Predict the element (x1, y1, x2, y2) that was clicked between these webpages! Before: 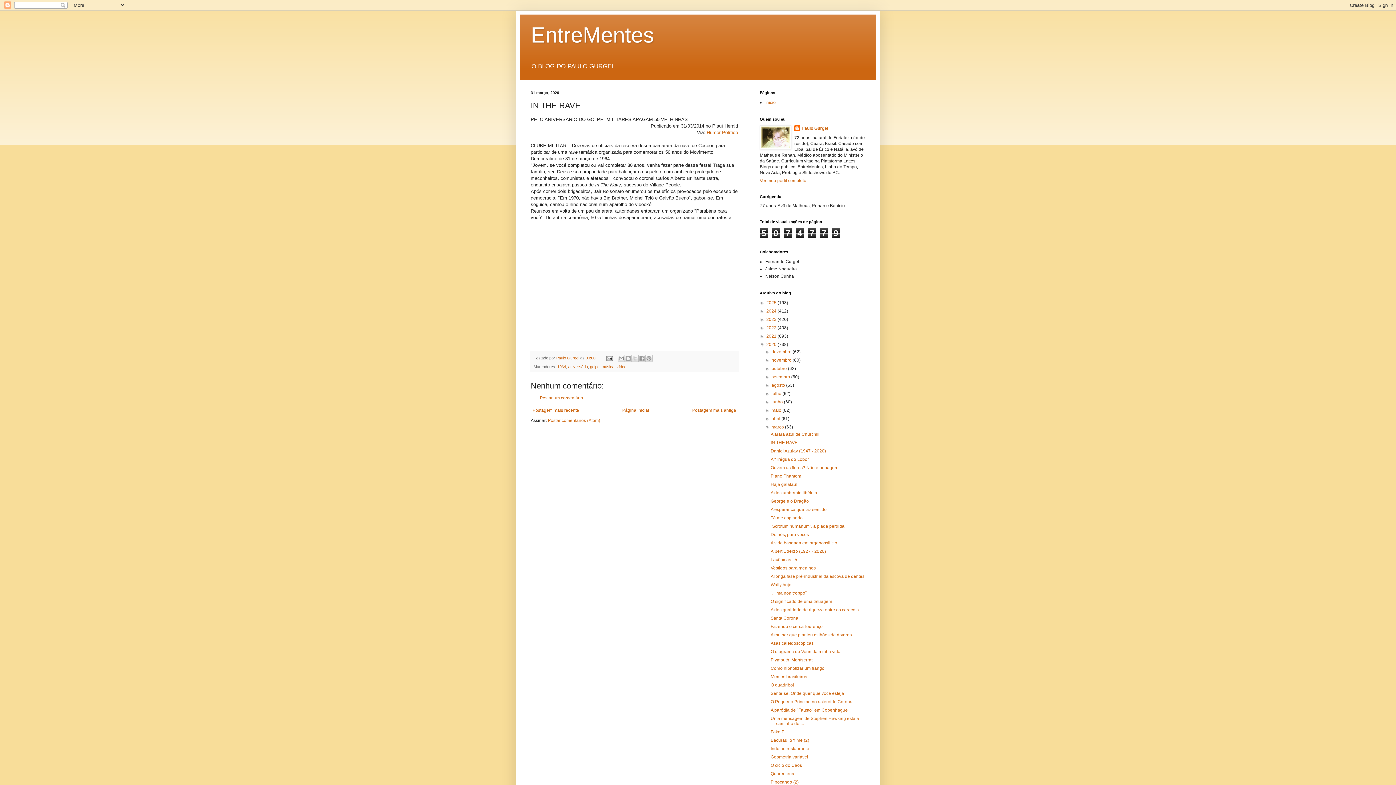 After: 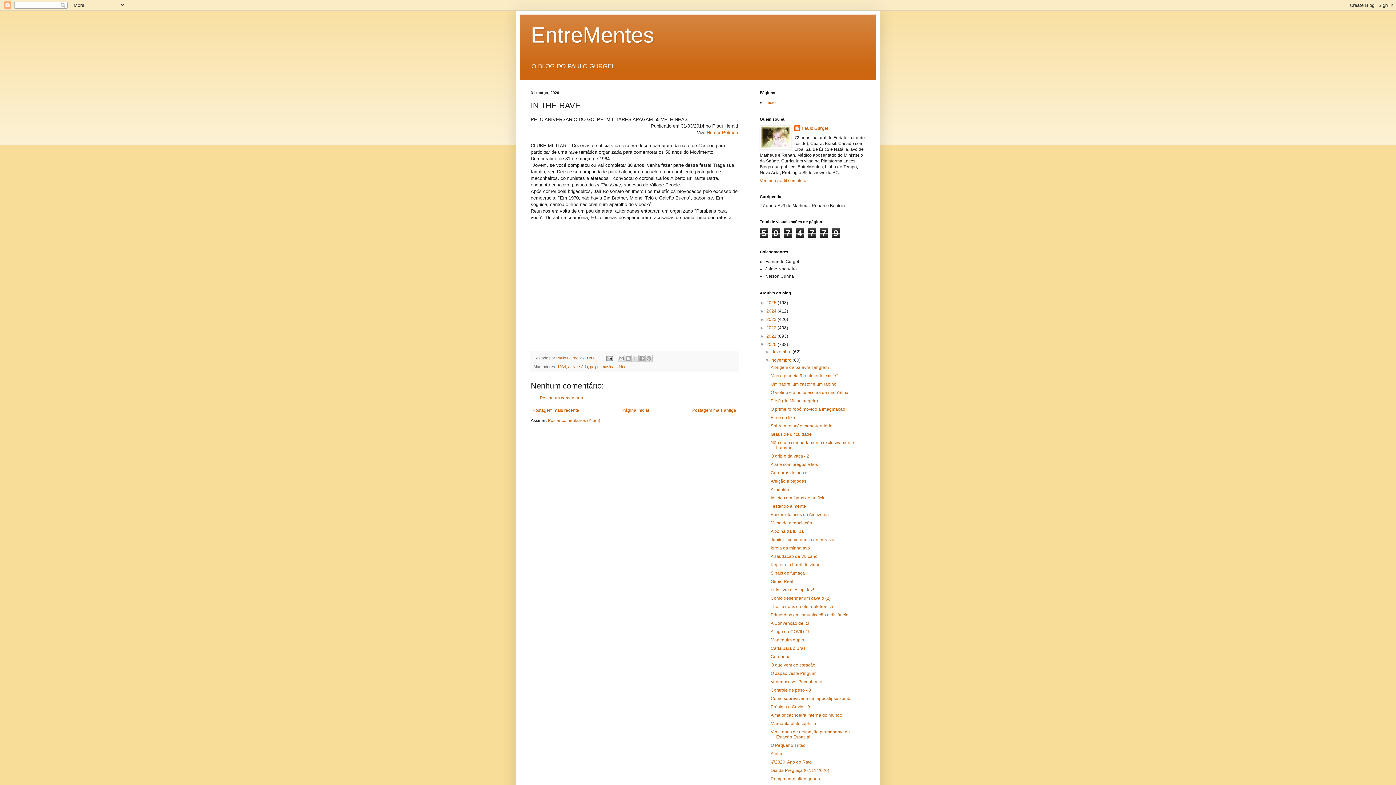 Action: bbox: (765, 357, 771, 363) label: ►  